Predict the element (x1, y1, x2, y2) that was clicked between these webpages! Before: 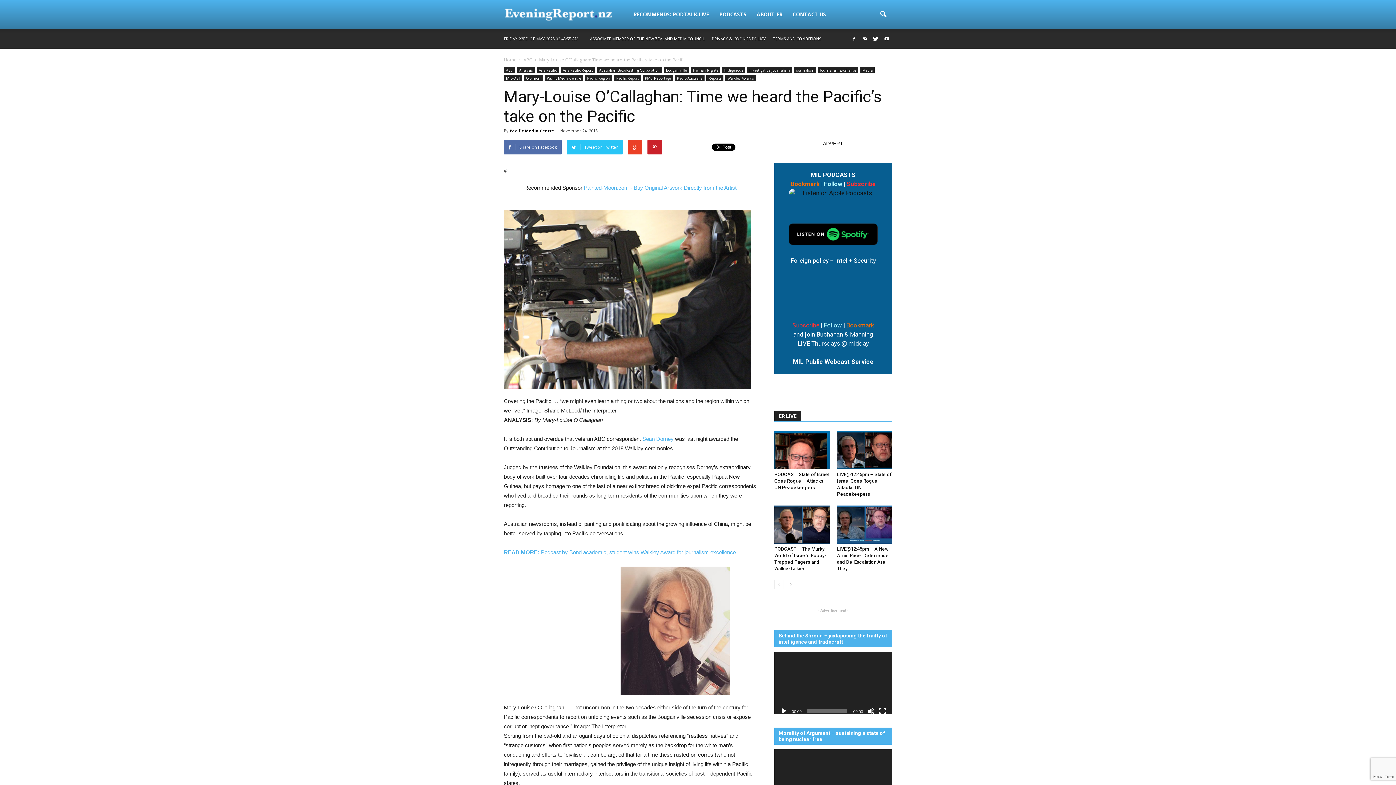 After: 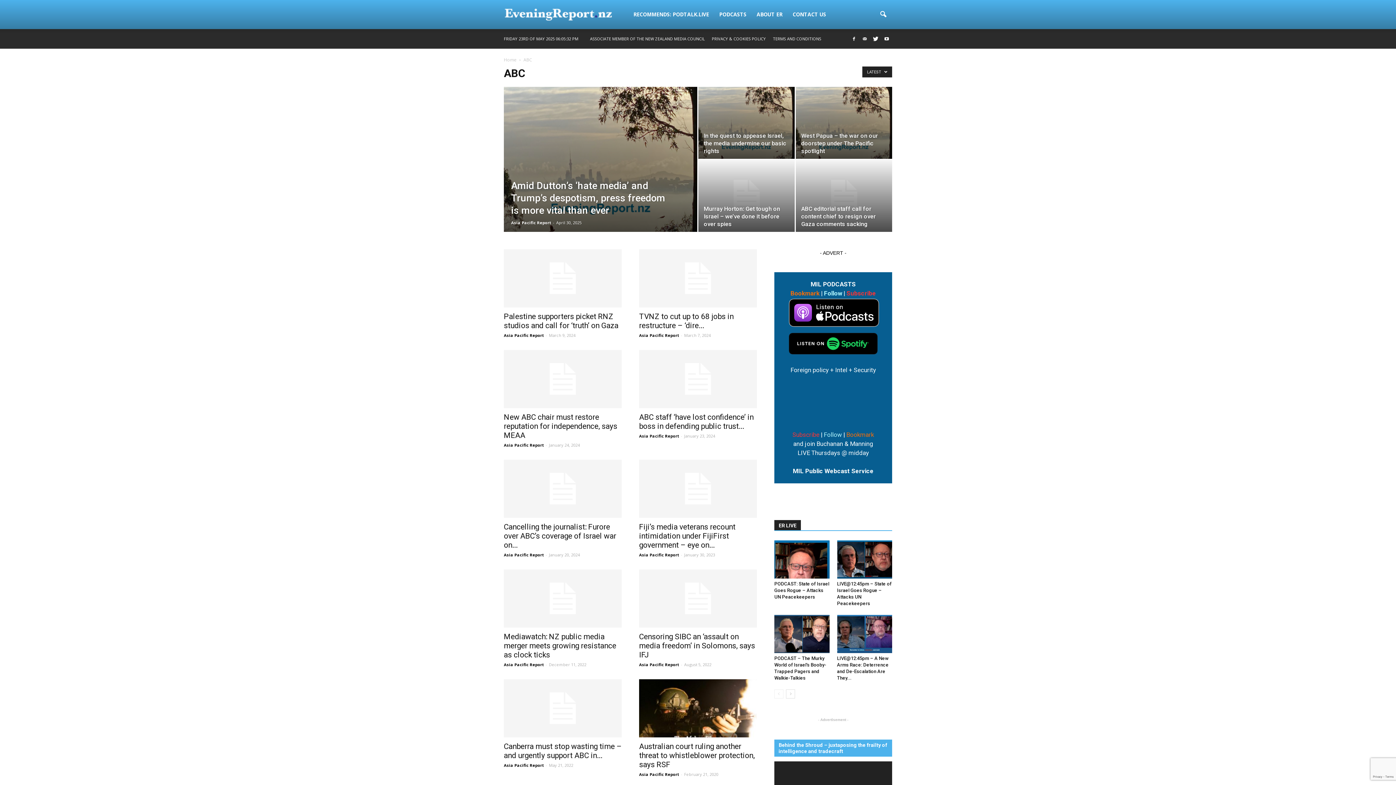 Action: bbox: (504, 67, 515, 73) label: ABC